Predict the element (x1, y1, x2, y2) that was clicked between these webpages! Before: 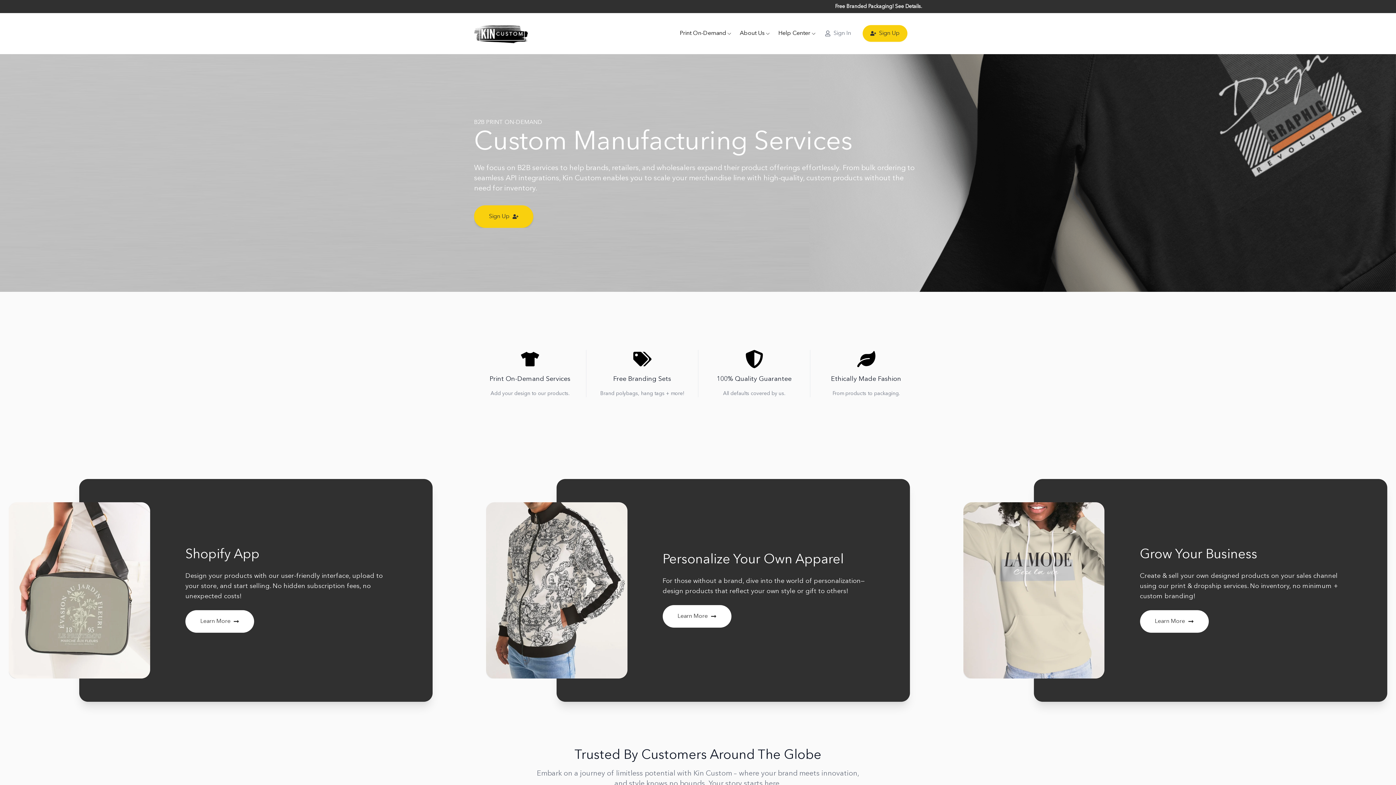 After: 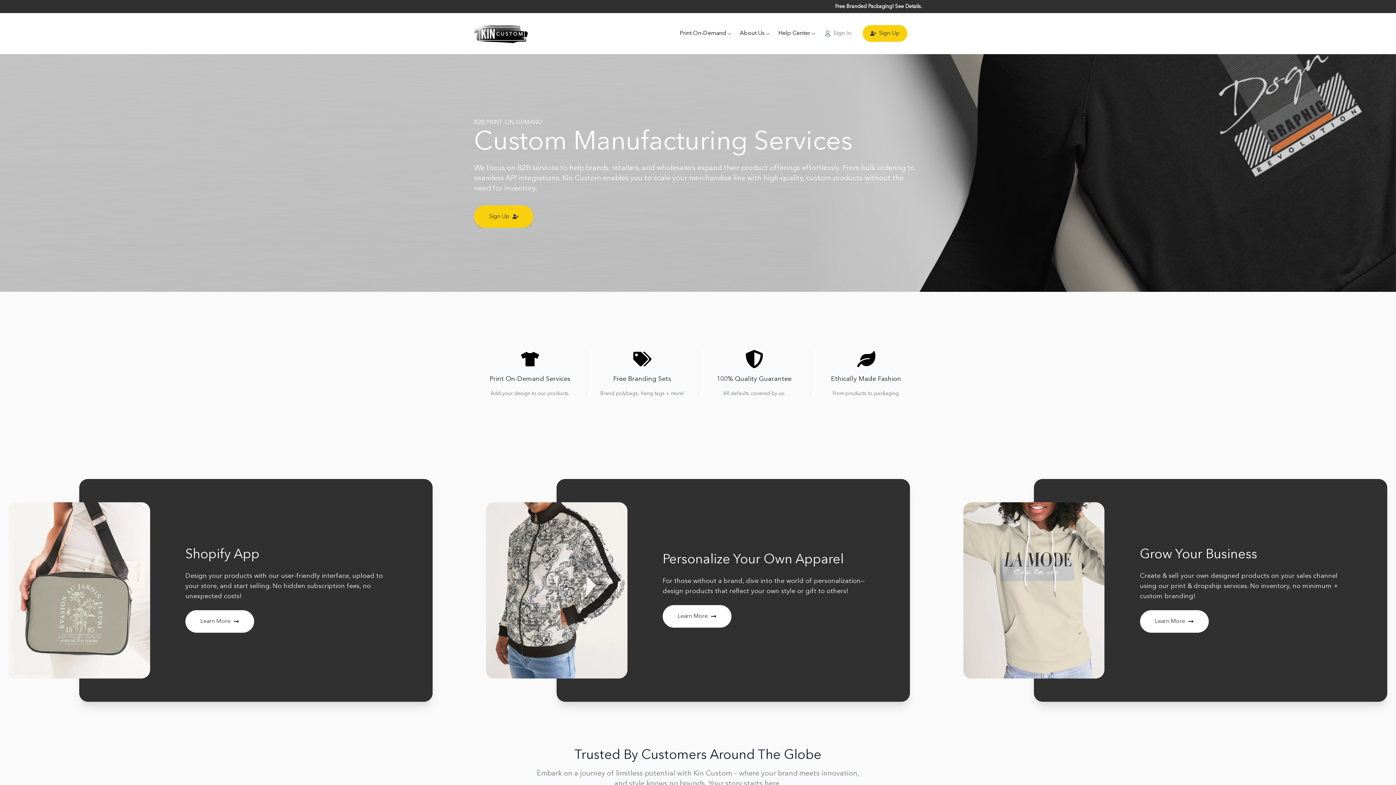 Action: bbox: (740, 27, 764, 40) label: About Us